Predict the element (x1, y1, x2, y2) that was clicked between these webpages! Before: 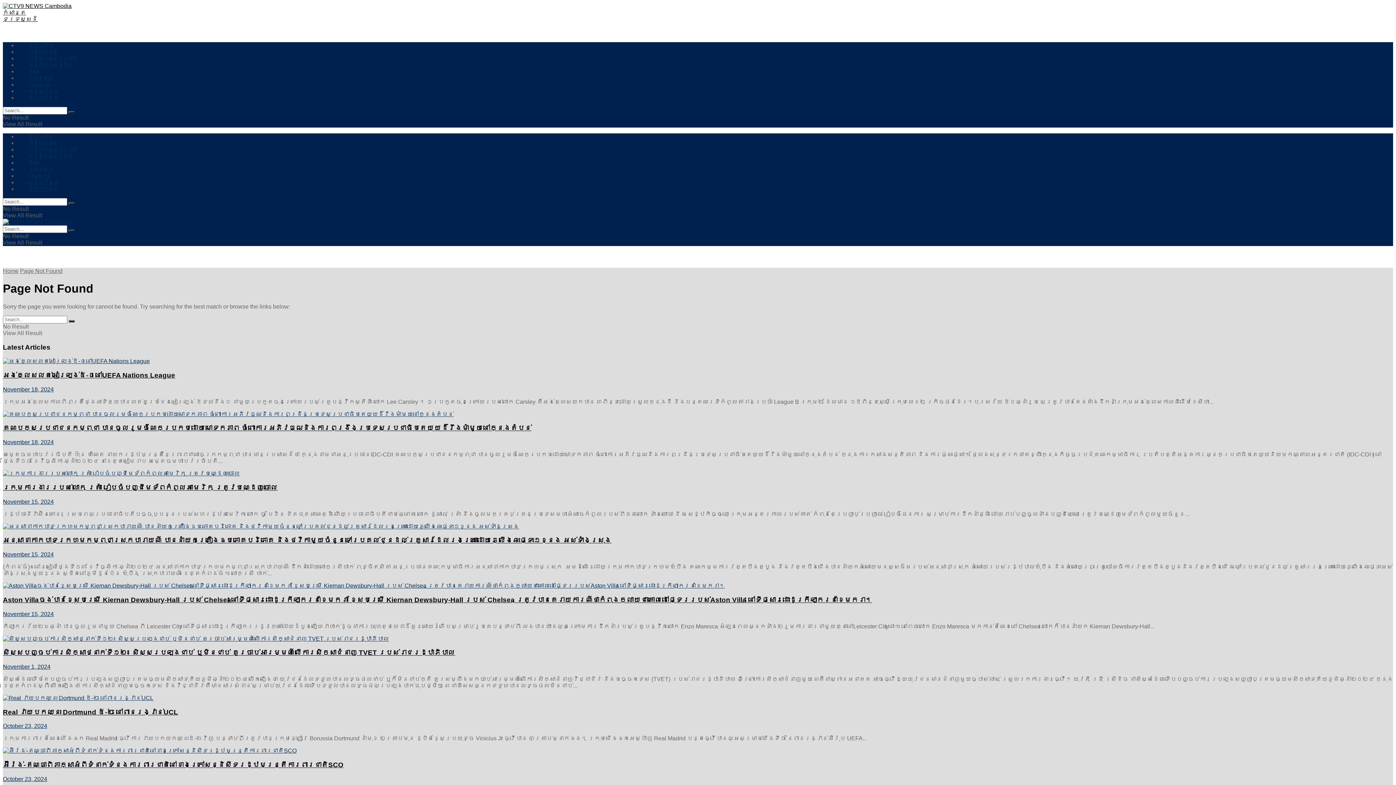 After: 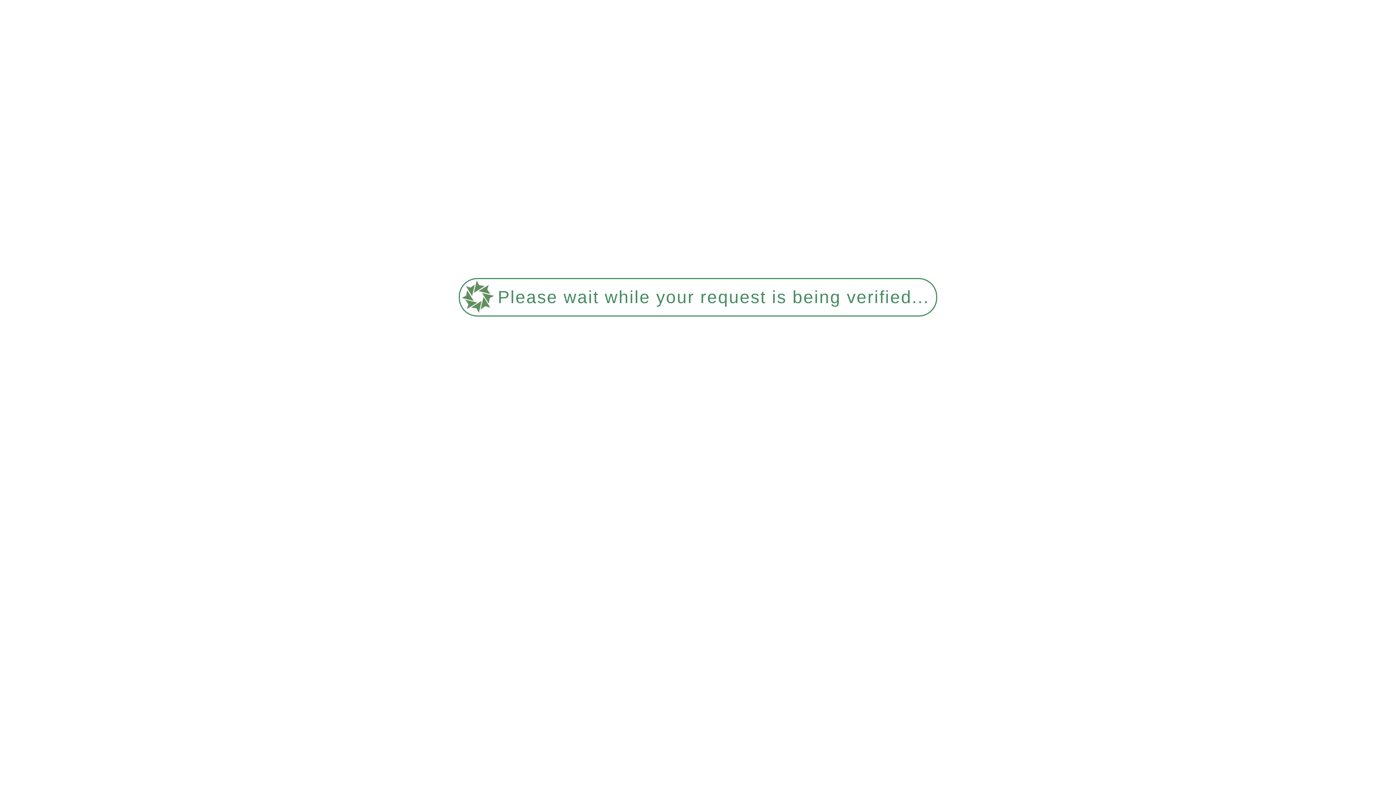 Action: label: Home bbox: (2, 268, 18, 274)